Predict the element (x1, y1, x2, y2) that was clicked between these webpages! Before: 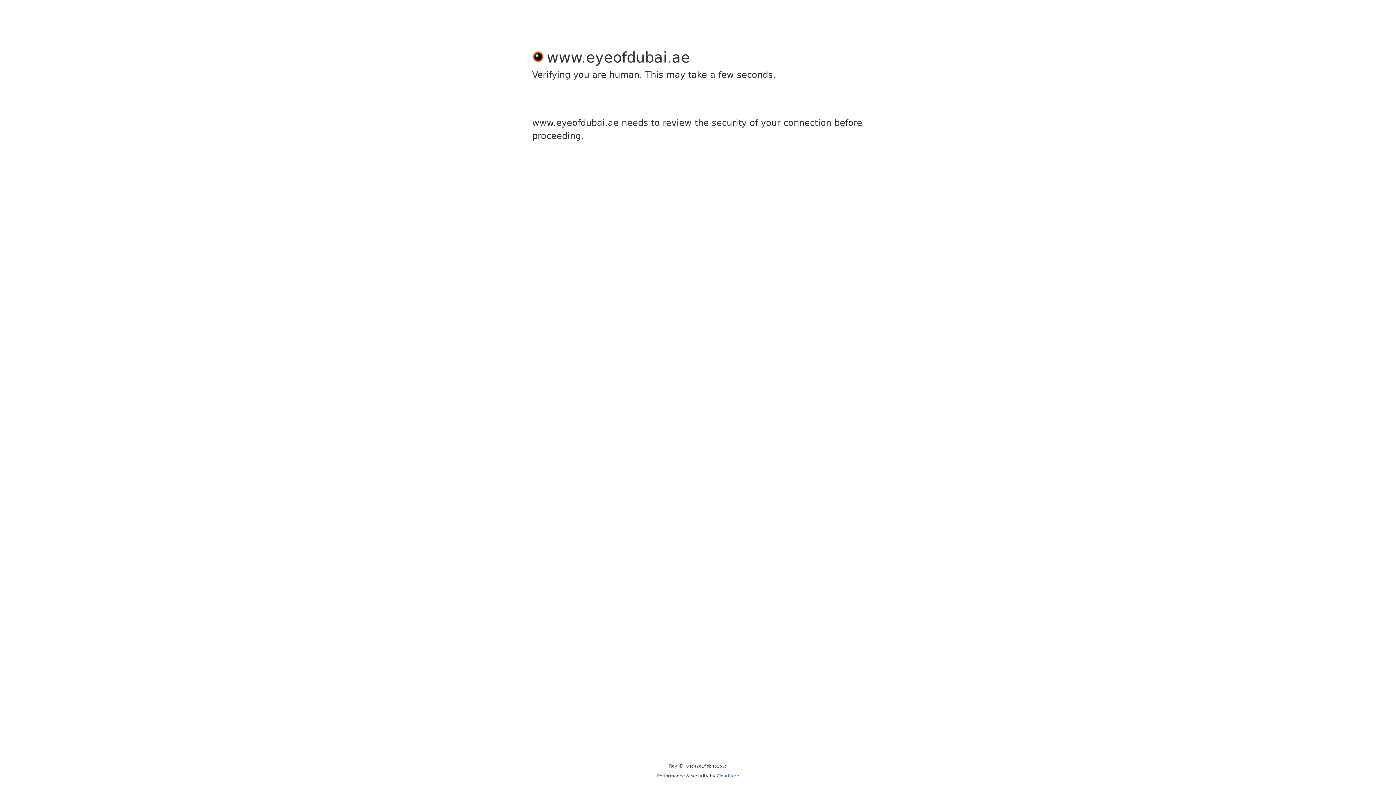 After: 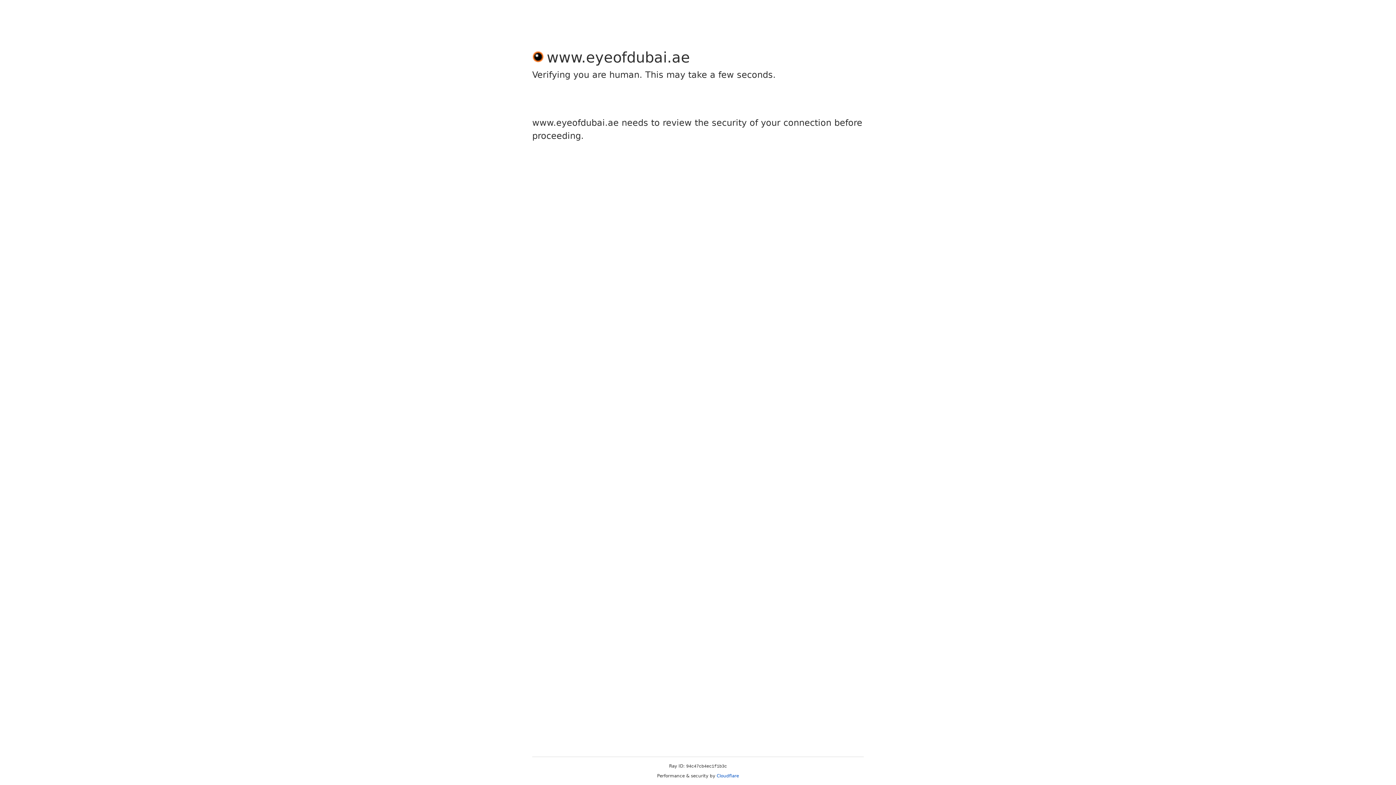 Action: bbox: (716, 773, 739, 778) label: Cloudflare